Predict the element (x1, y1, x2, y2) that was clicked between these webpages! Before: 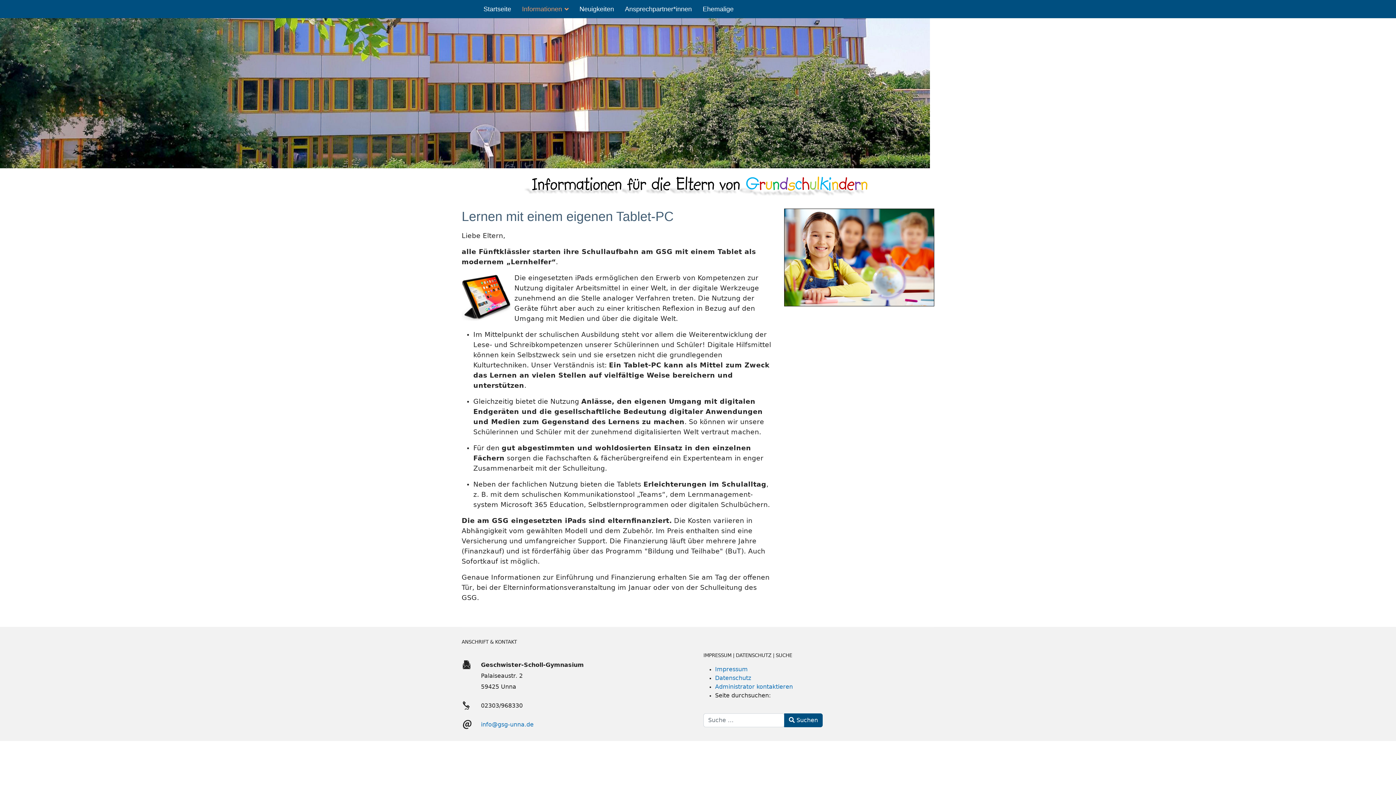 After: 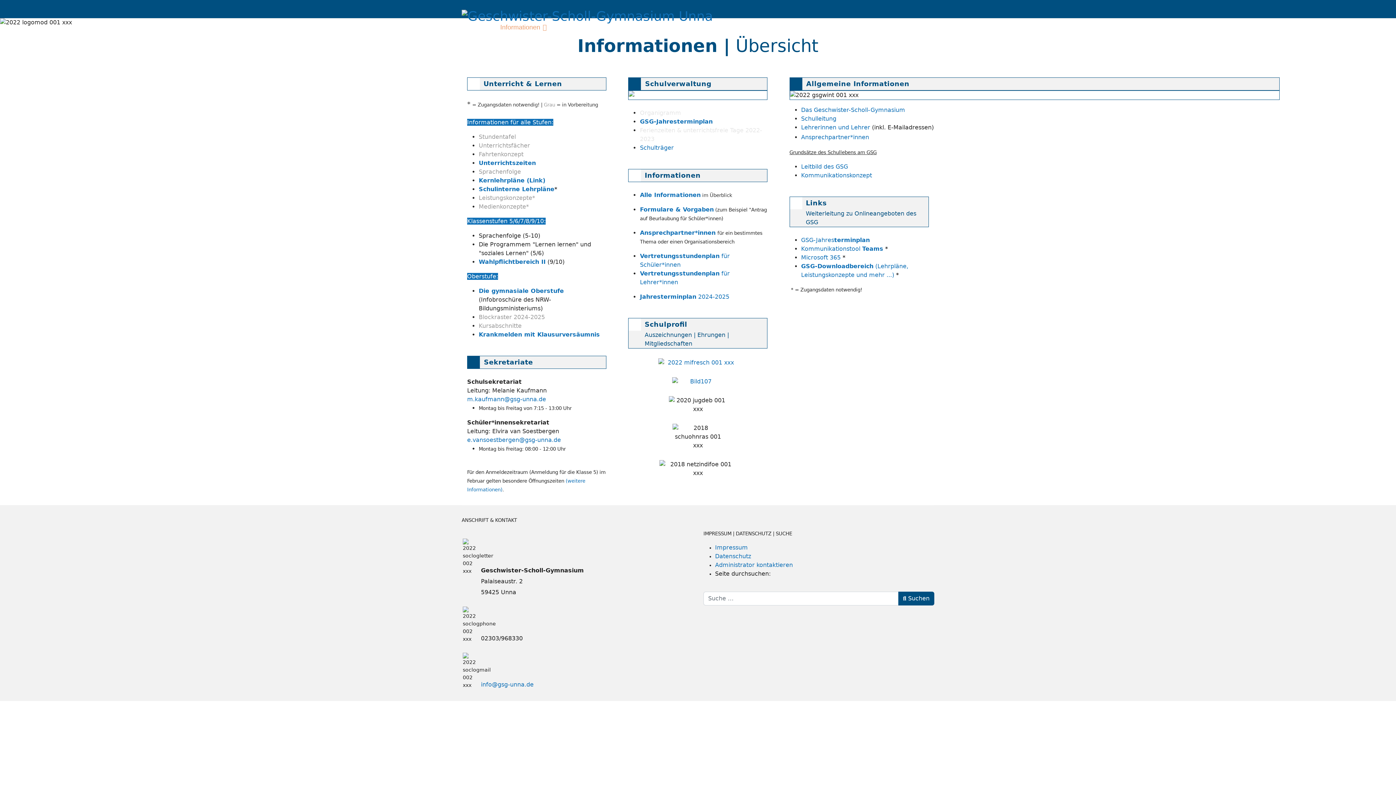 Action: bbox: (516, 0, 574, 18) label: Informationen